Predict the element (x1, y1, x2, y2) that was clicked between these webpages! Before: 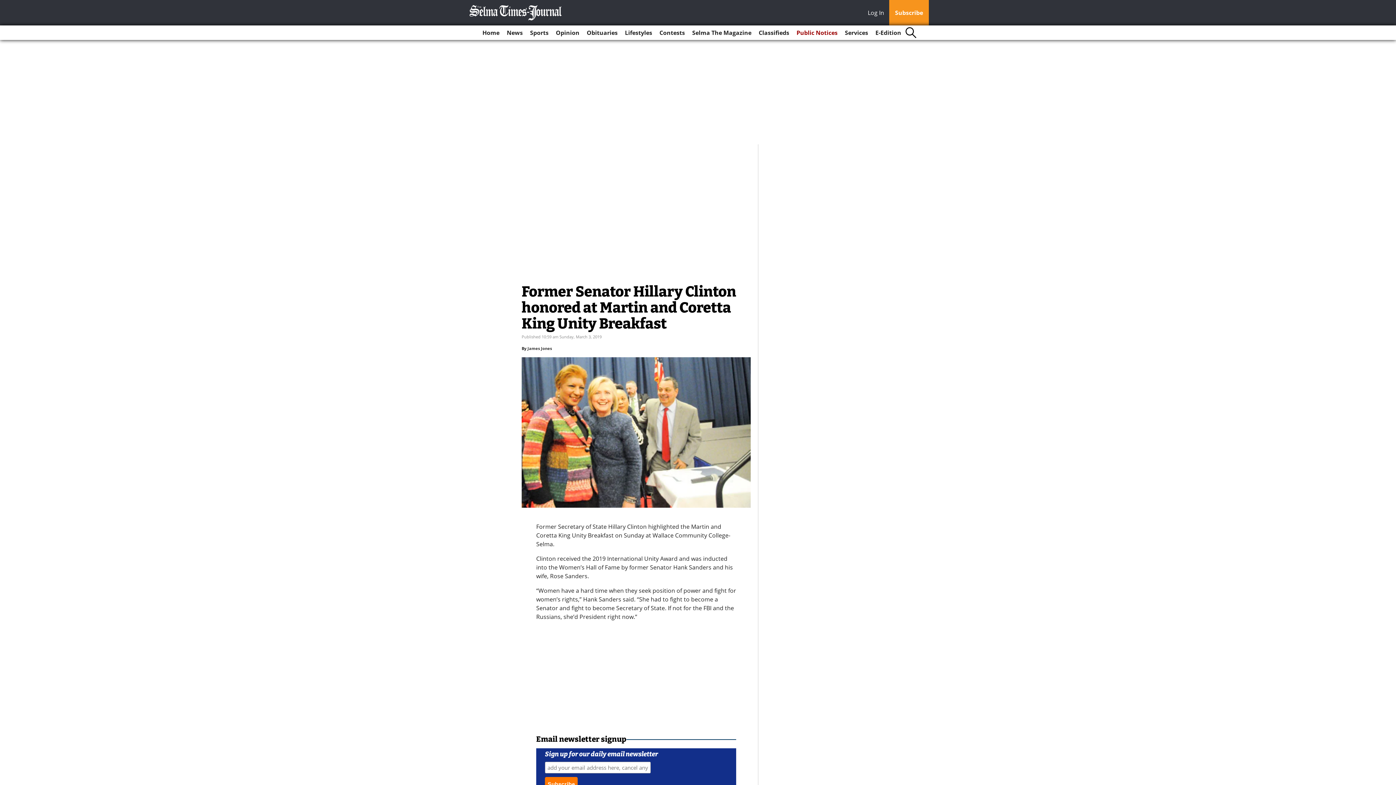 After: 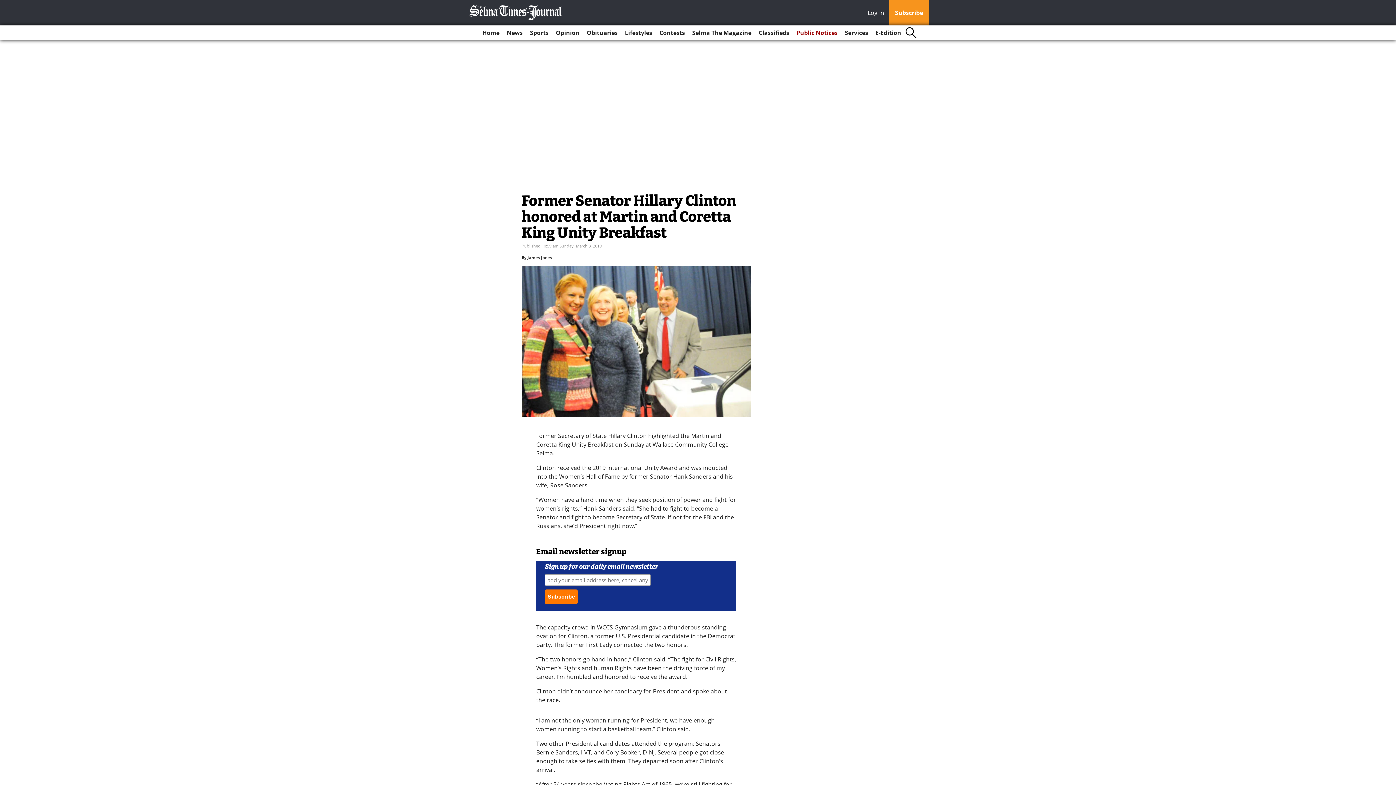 Action: bbox: (868, 8, 888, 18) label: Log In